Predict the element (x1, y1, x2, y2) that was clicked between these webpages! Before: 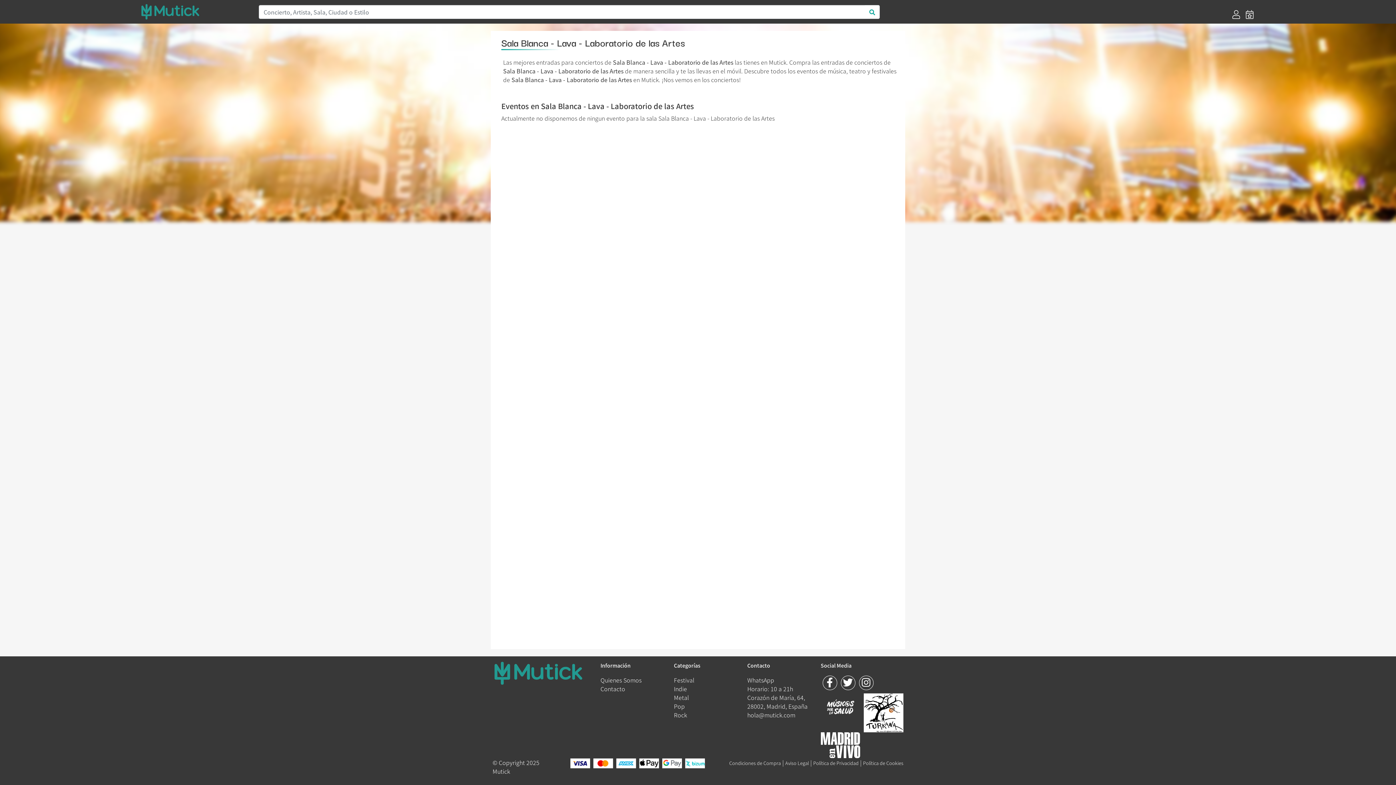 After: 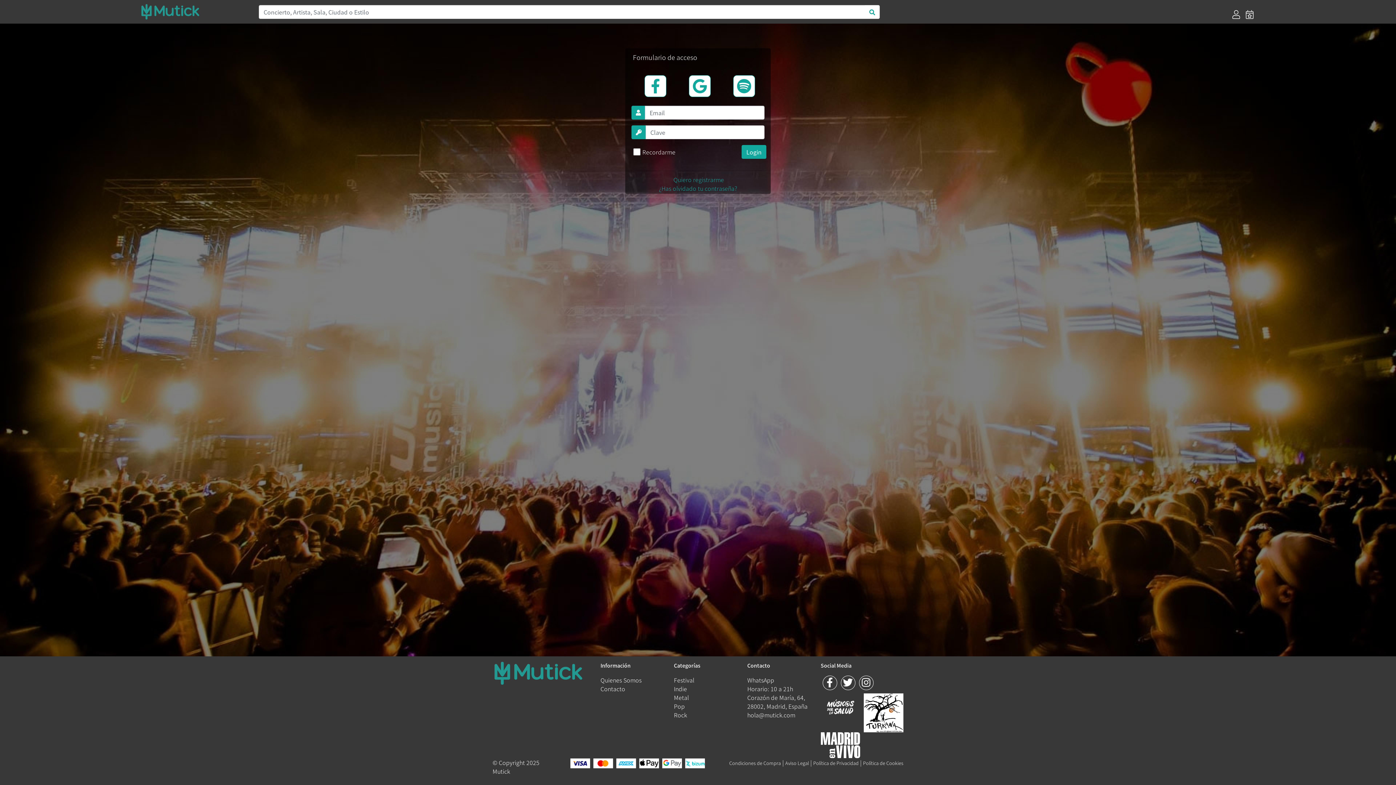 Action: bbox: (1246, 10, 1253, 18)